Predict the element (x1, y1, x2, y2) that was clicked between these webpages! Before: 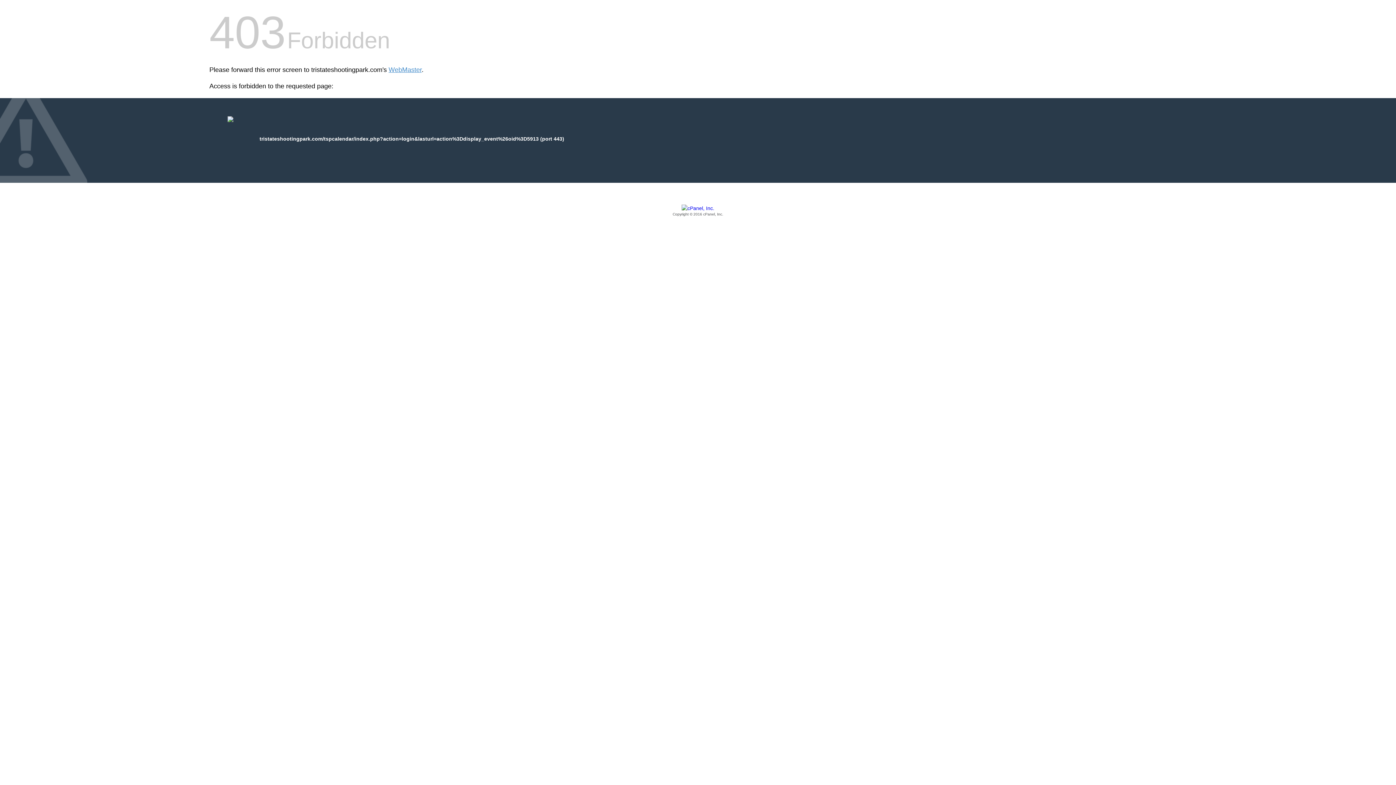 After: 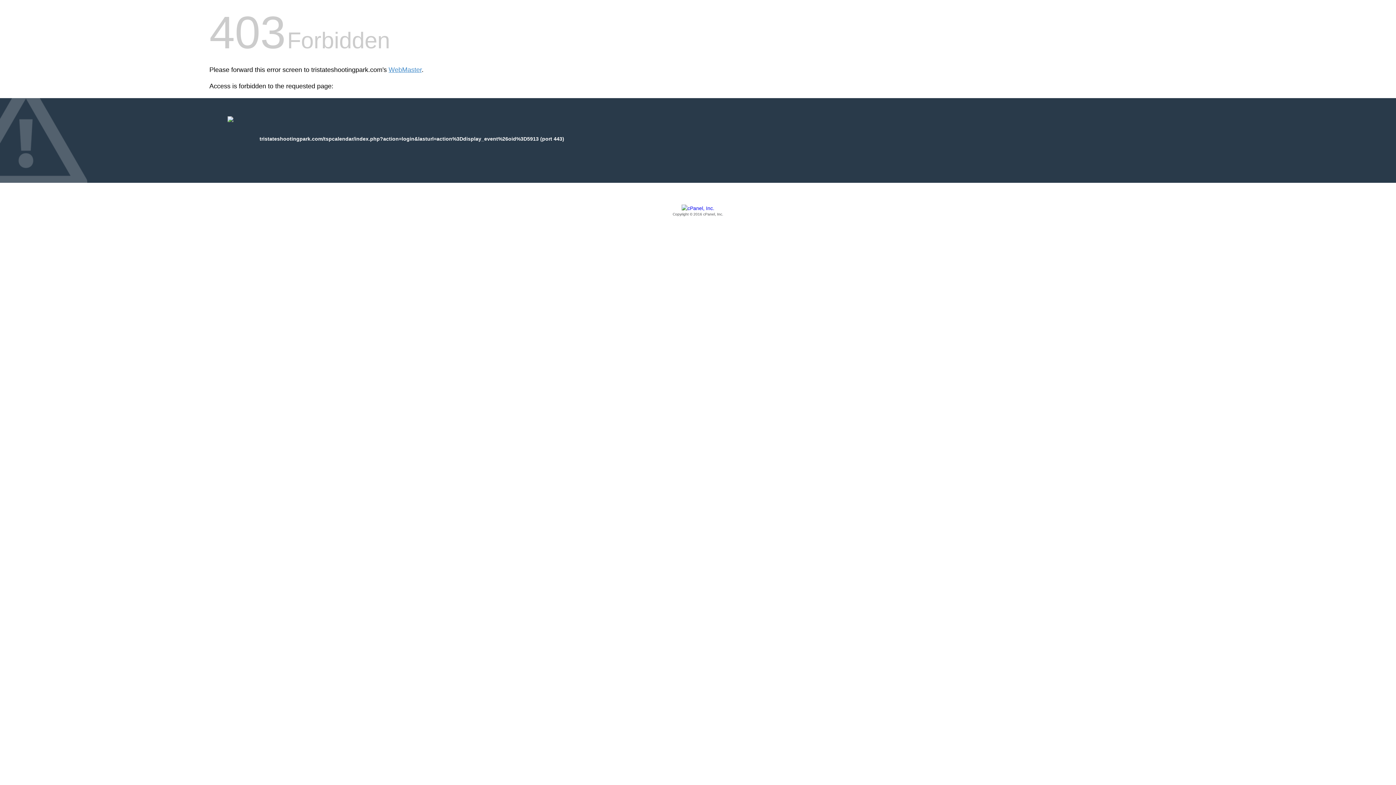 Action: bbox: (209, 205, 1186, 217) label: Copyright © 2016 cPanel, Inc.